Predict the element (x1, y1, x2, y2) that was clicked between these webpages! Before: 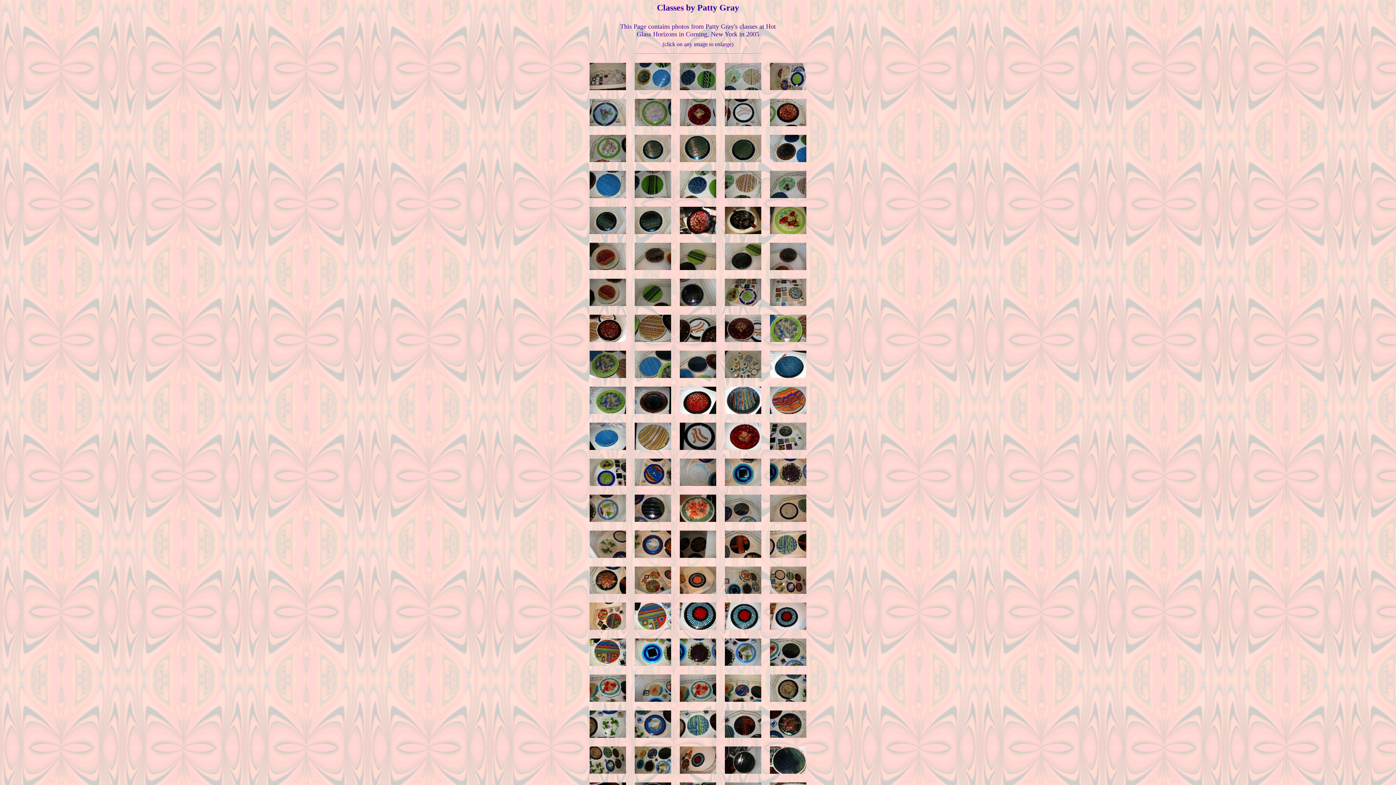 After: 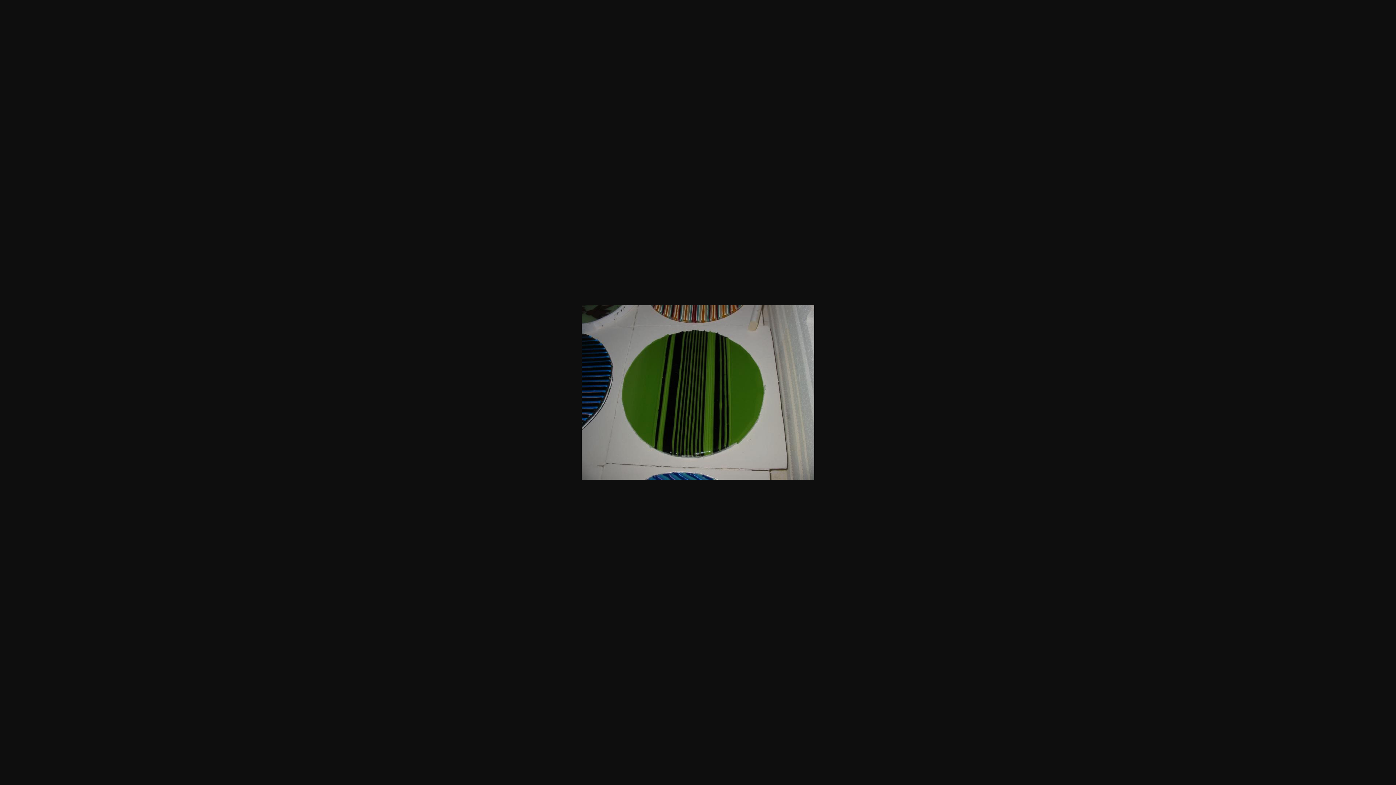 Action: bbox: (634, 193, 671, 199)